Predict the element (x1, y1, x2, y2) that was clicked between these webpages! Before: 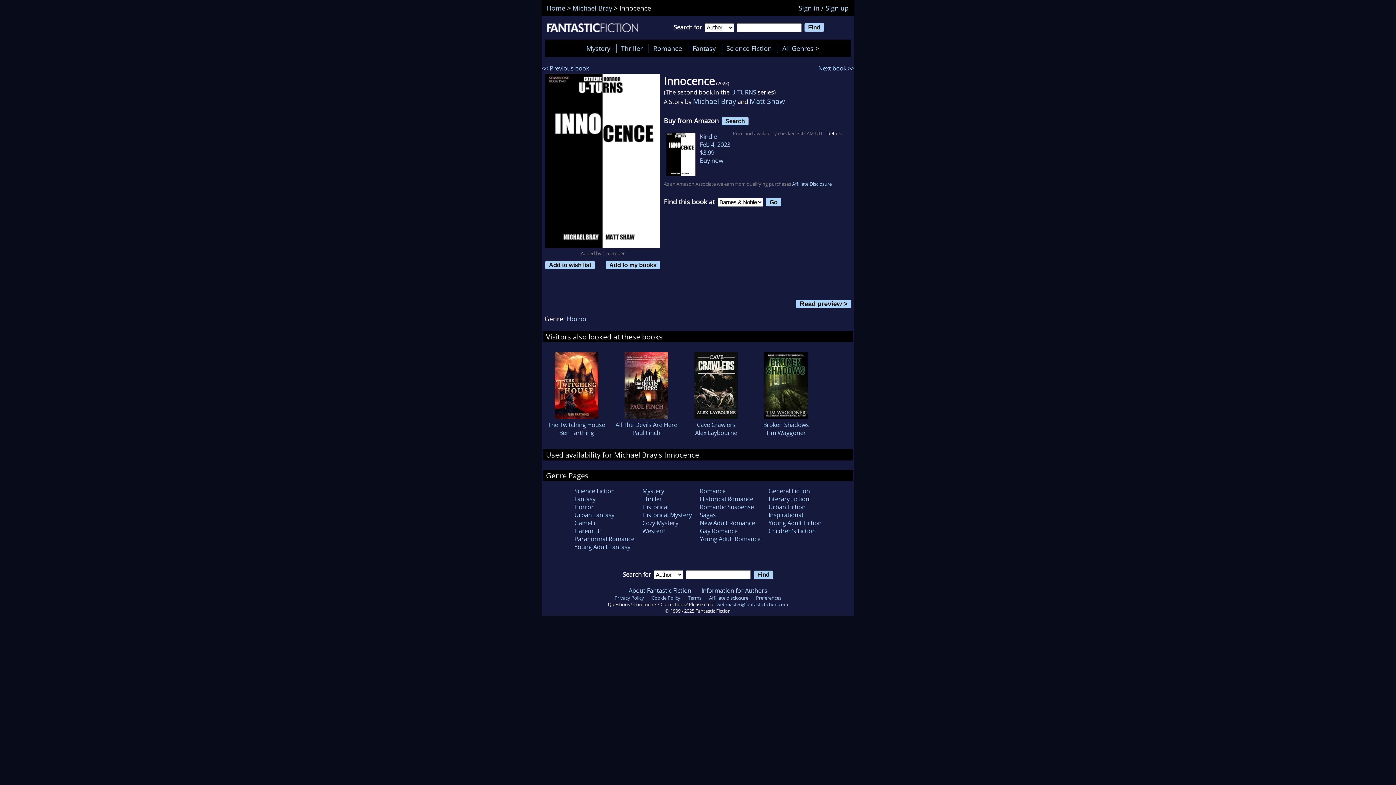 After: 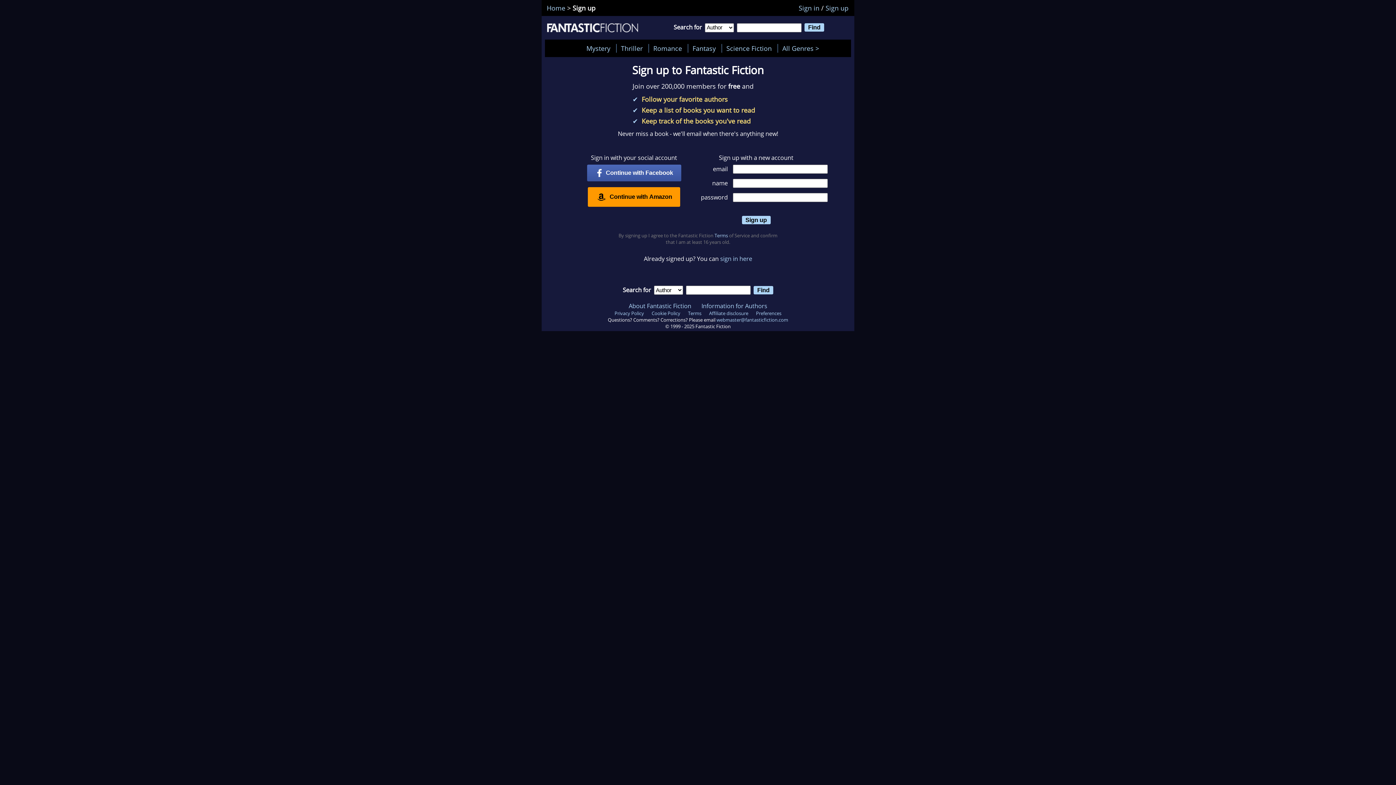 Action: bbox: (825, 3, 848, 12) label: Sign up